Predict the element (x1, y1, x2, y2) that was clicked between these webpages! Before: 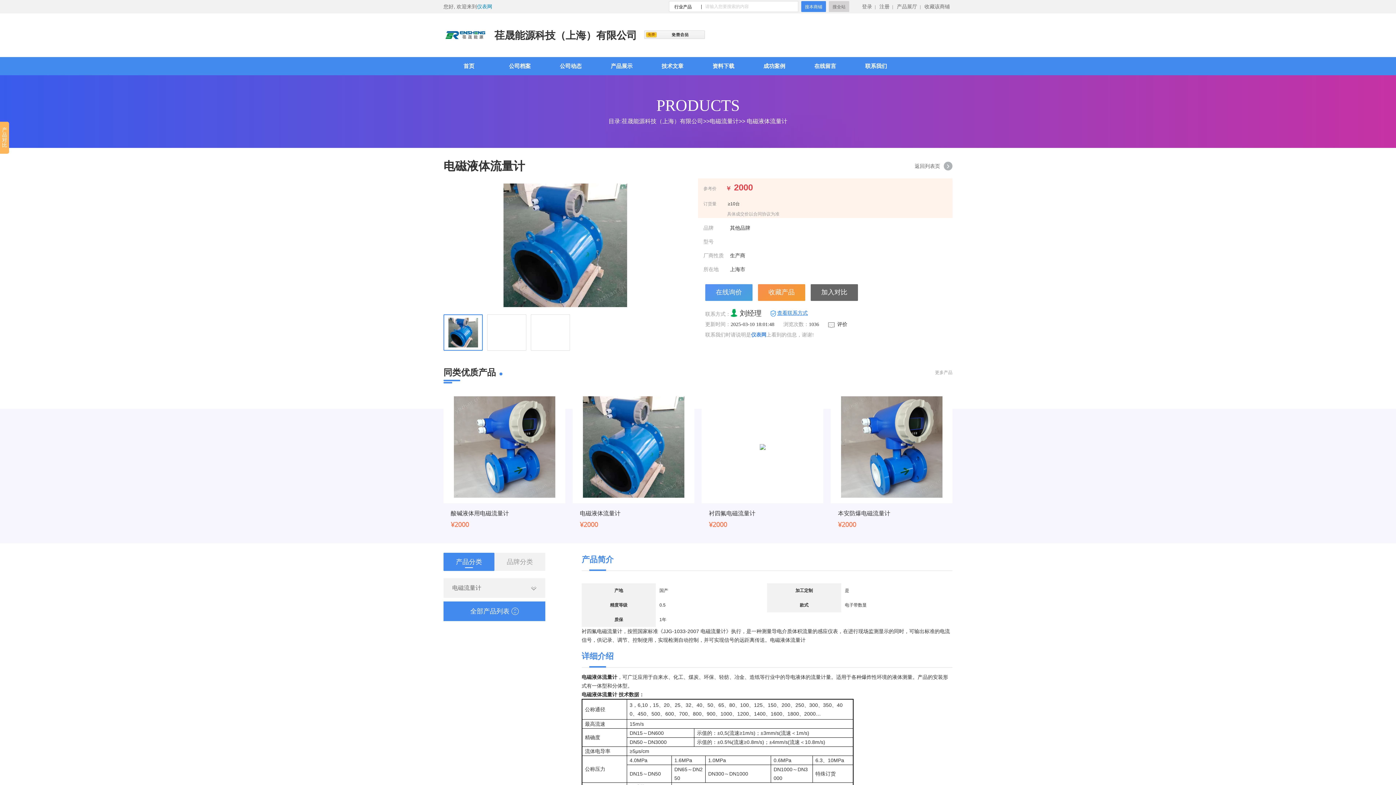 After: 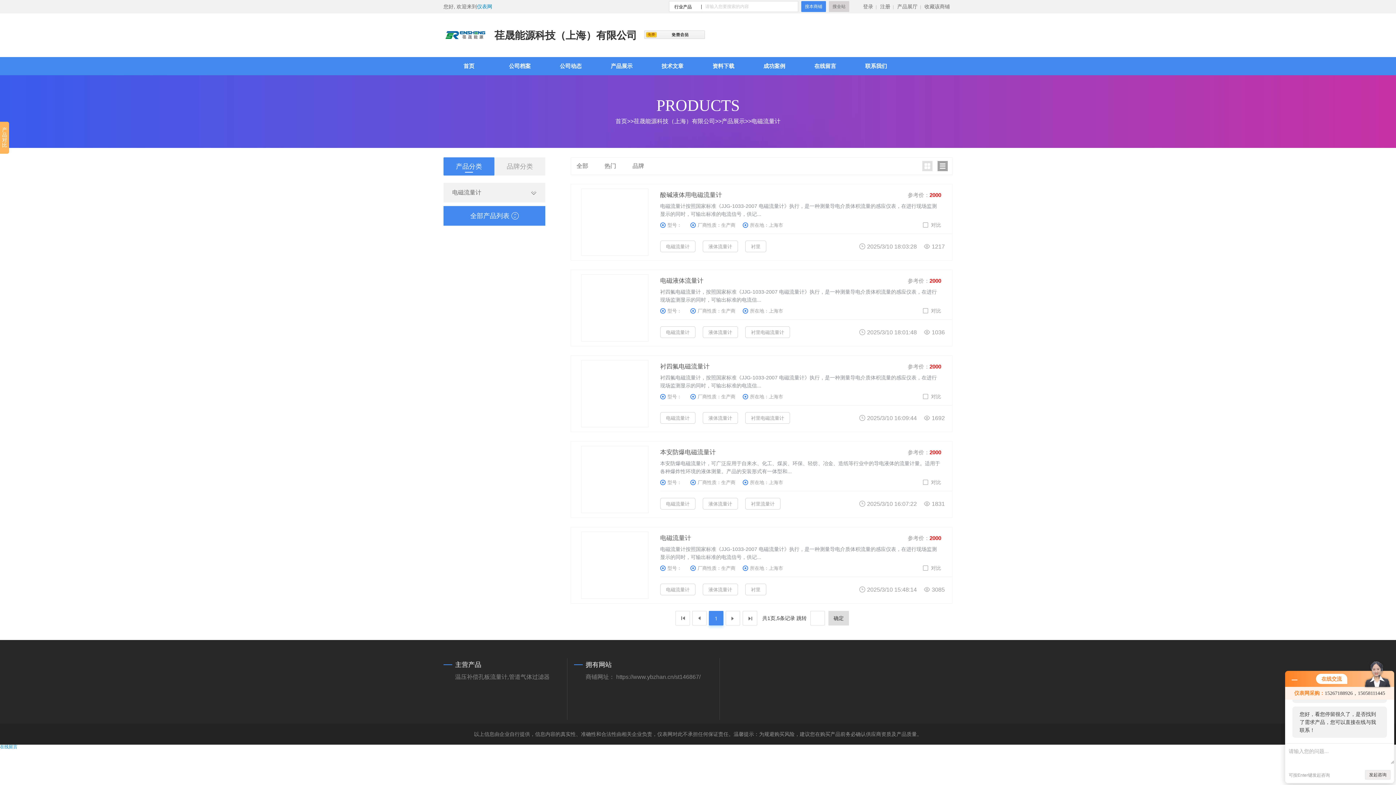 Action: label: 电磁流量计 bbox: (709, 118, 738, 124)